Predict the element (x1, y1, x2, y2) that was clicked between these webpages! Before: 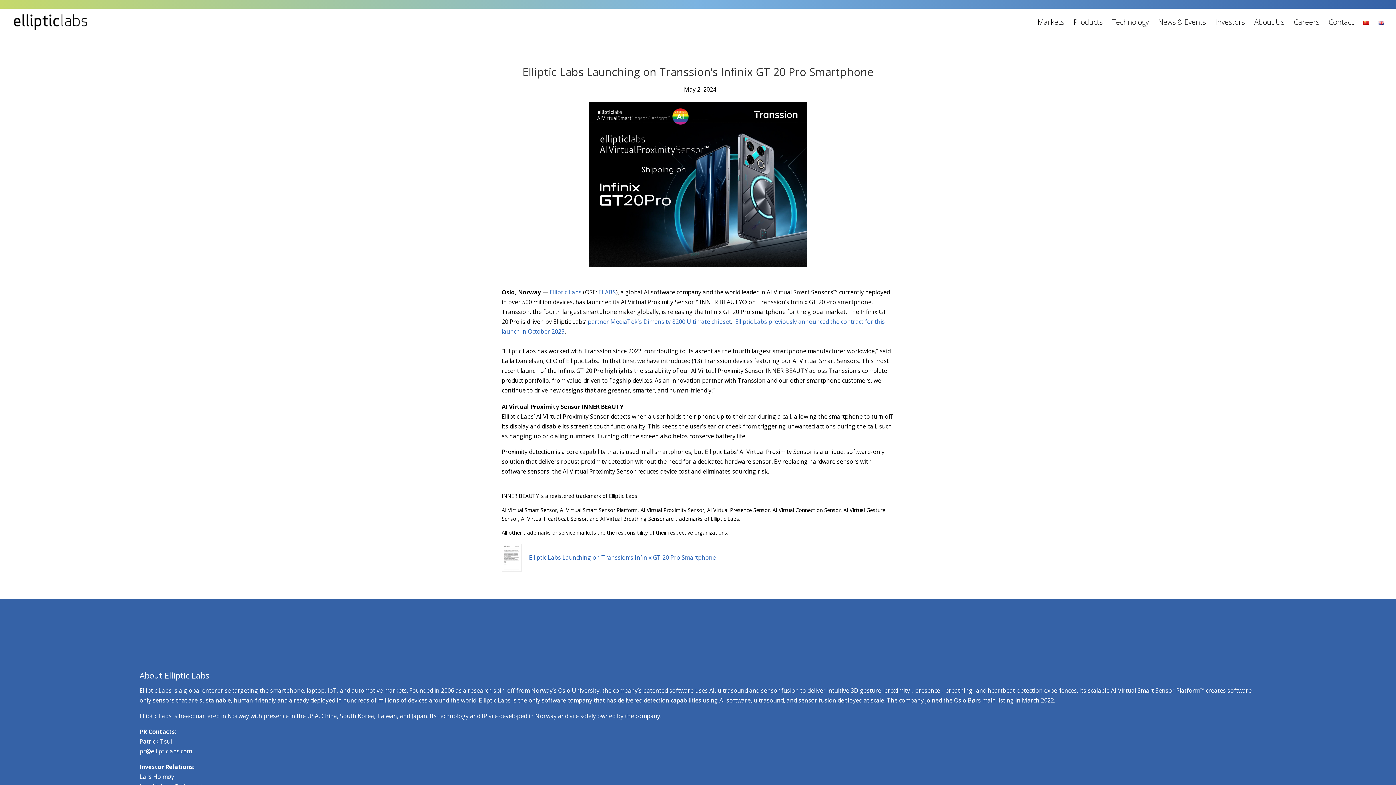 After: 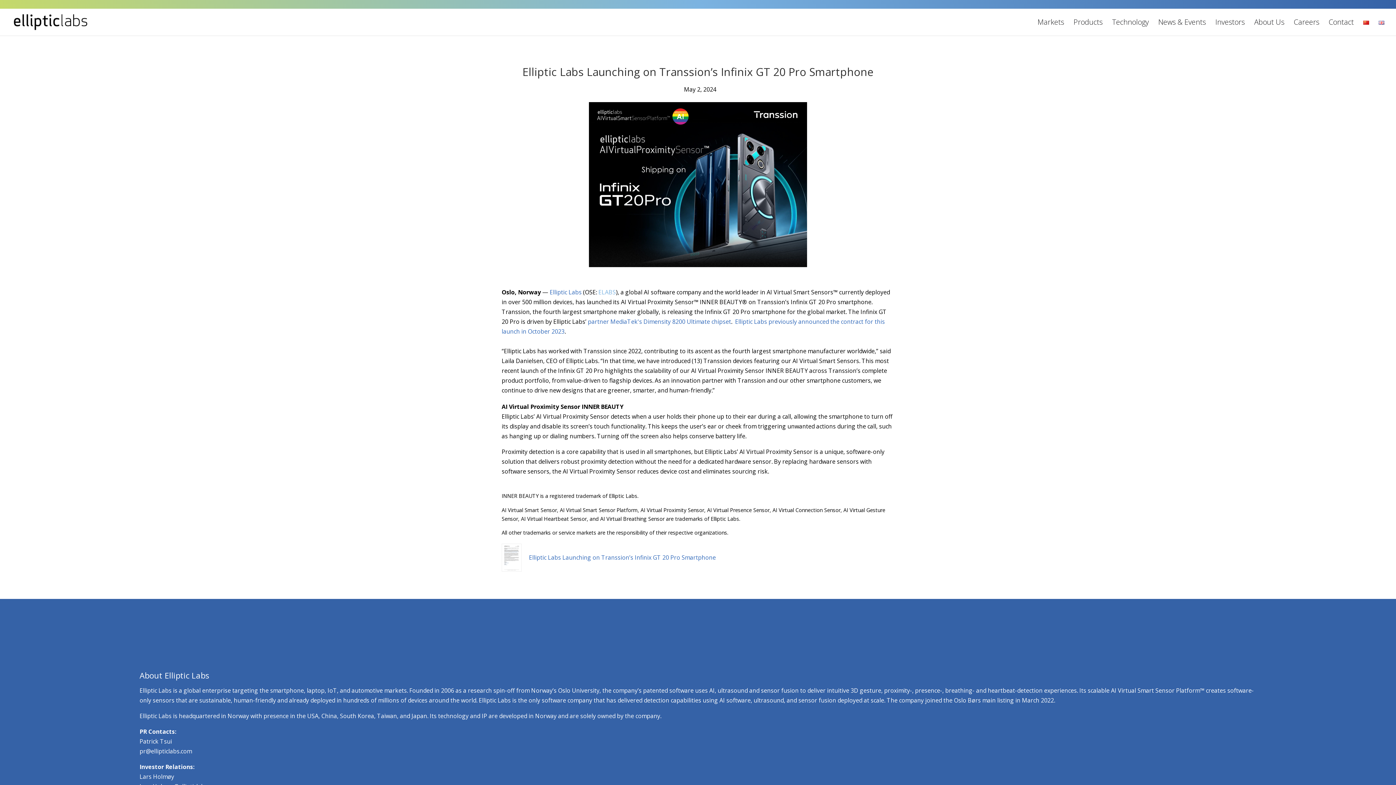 Action: label:  ELABS bbox: (597, 288, 616, 296)